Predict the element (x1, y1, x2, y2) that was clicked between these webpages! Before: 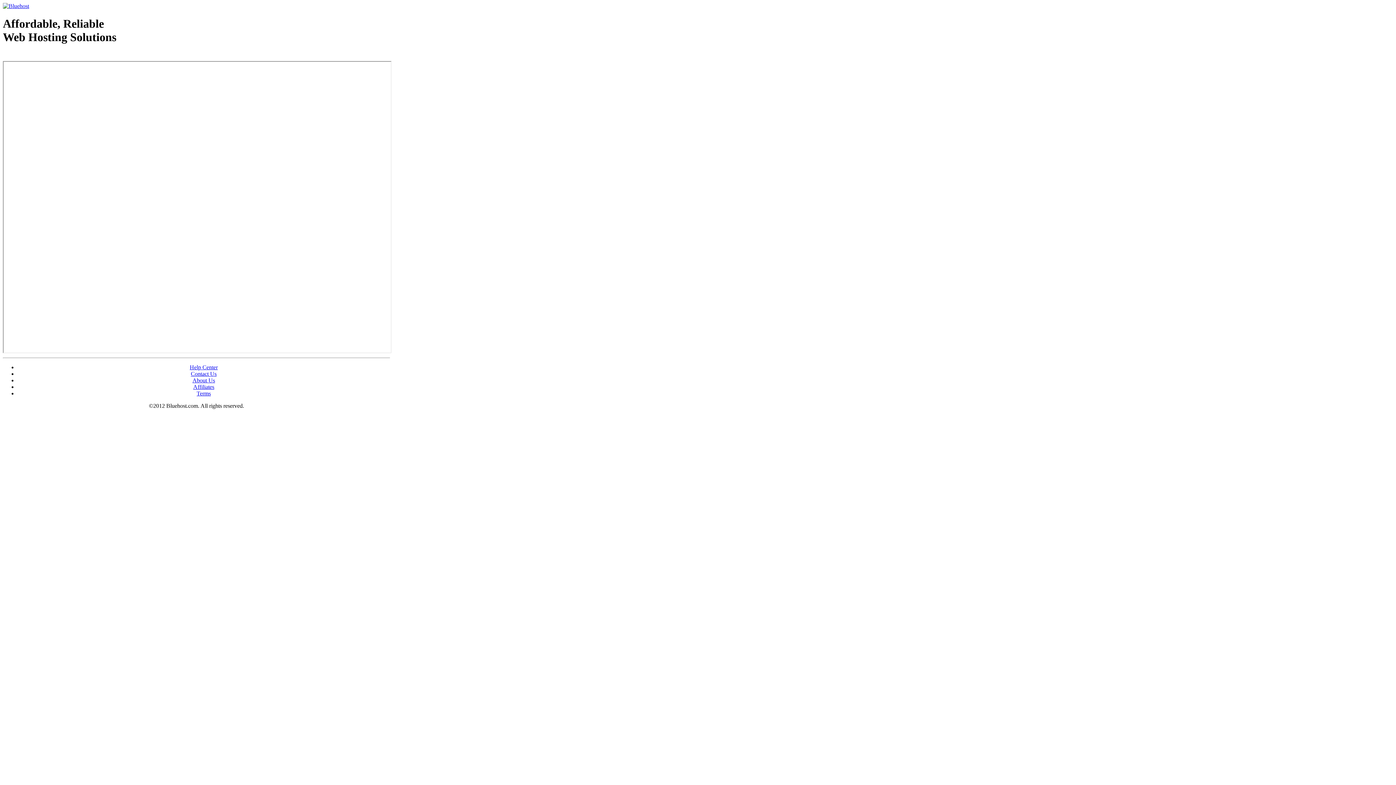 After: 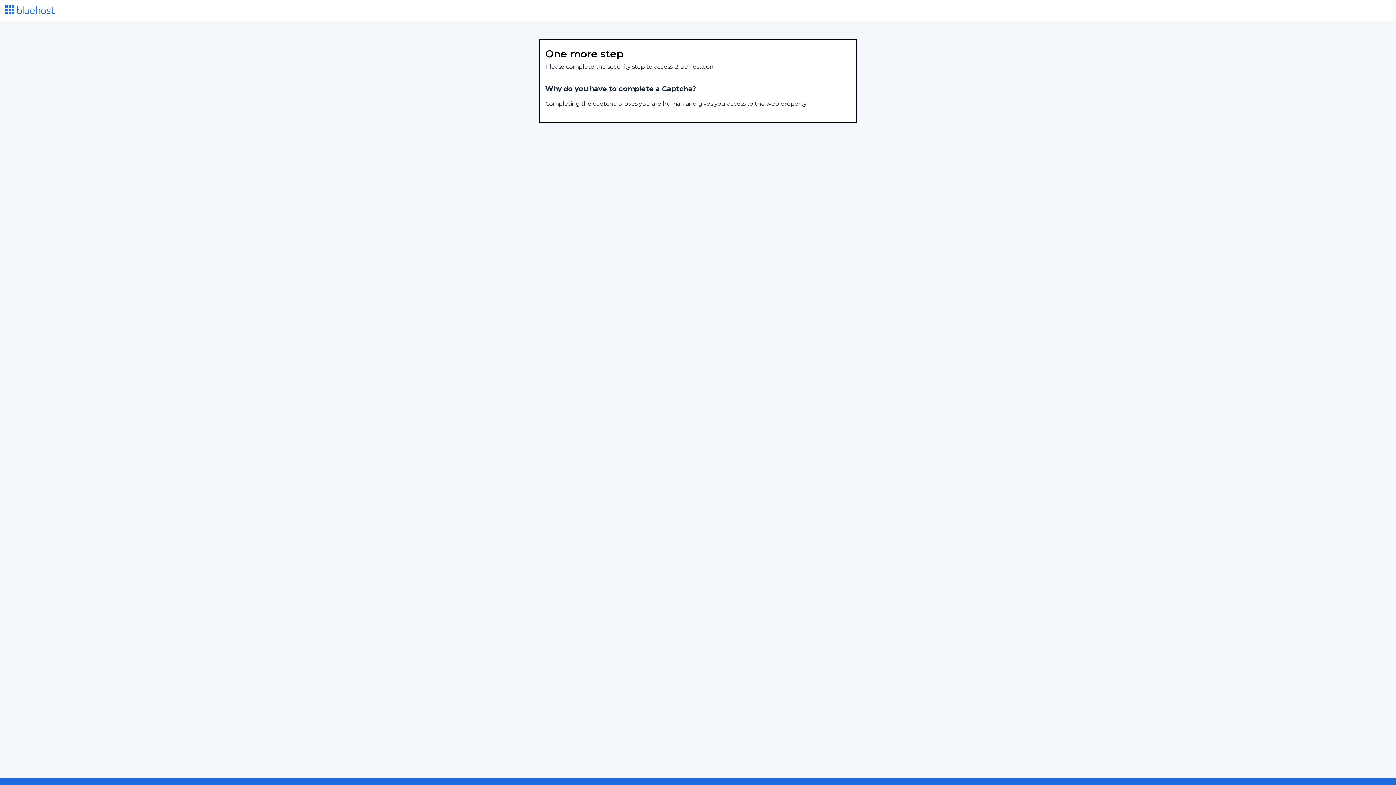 Action: bbox: (193, 383, 214, 390) label: Affiliates